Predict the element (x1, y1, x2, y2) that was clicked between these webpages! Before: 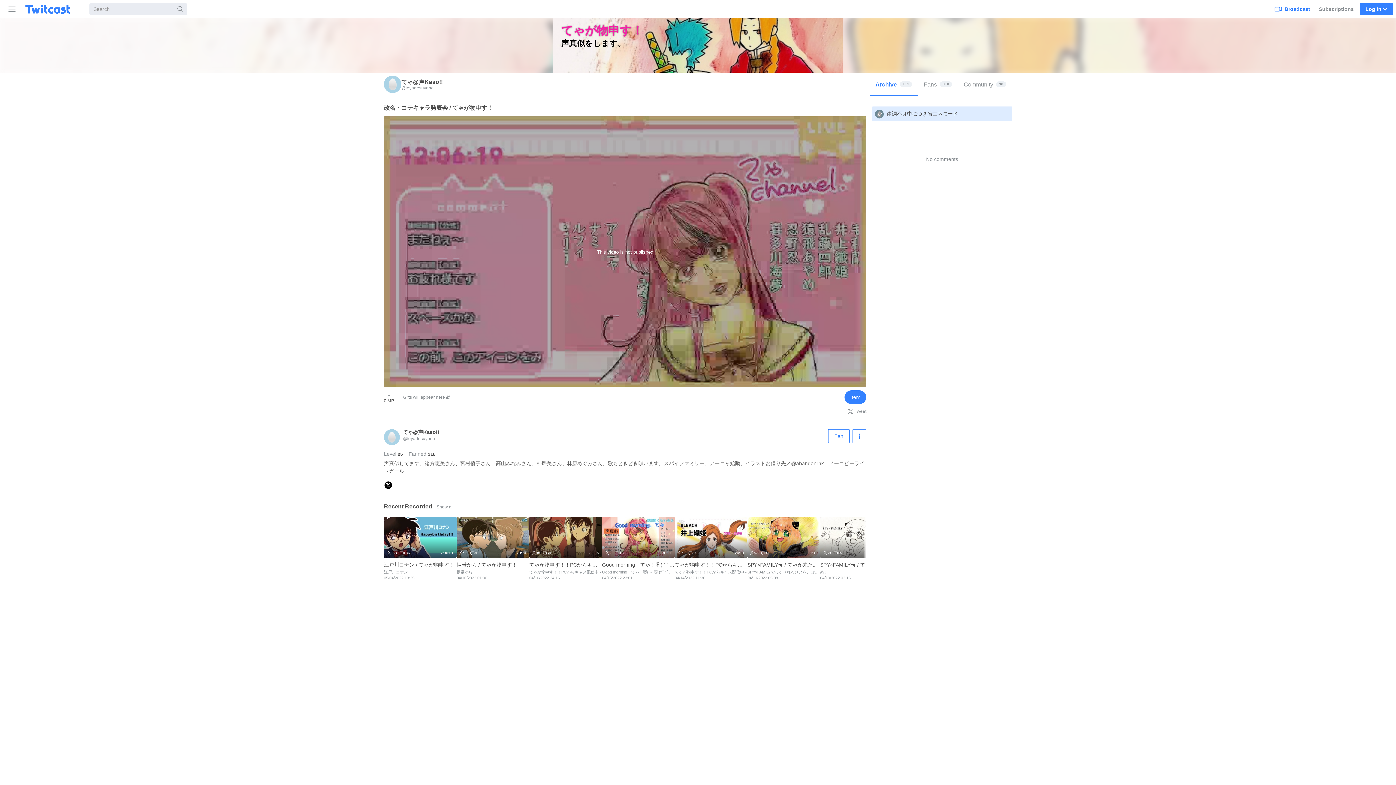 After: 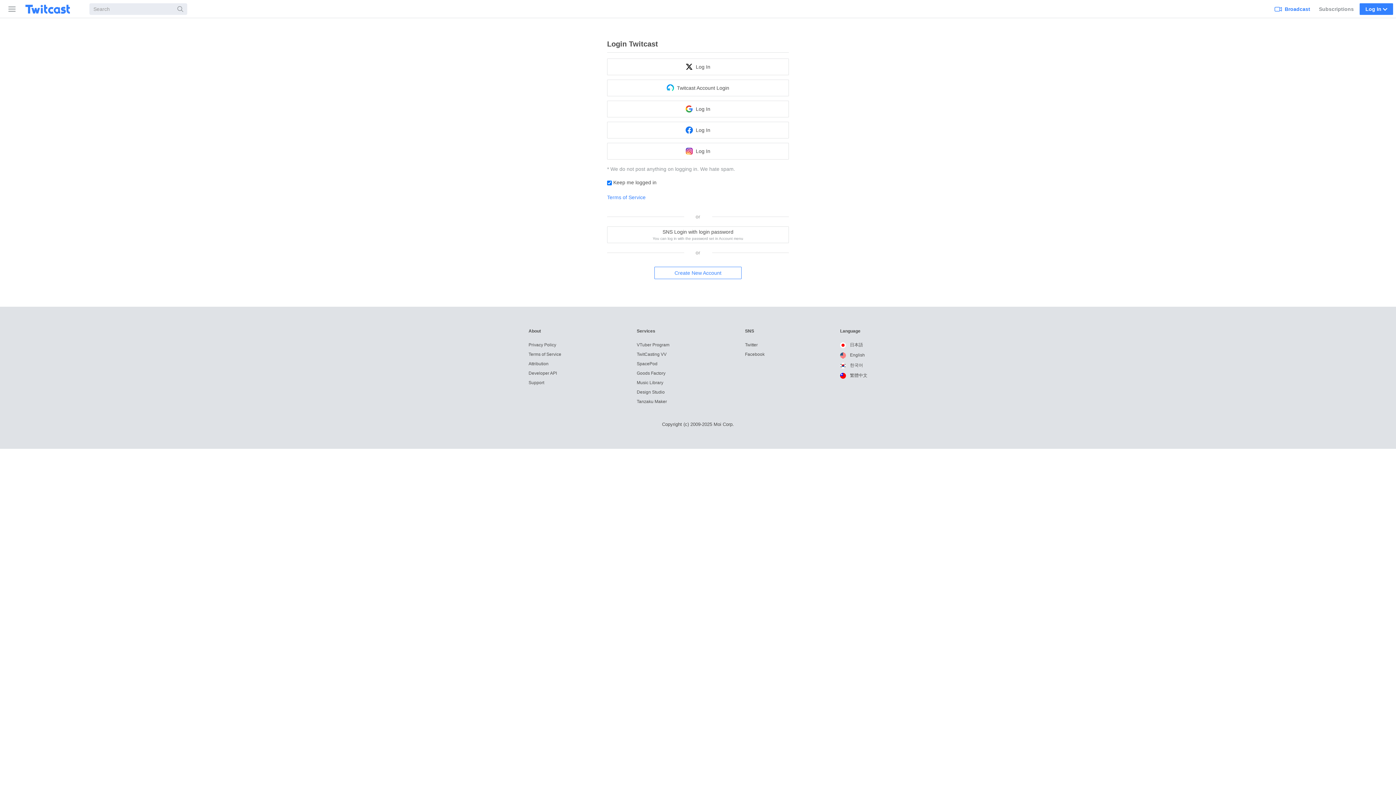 Action: label: Fan bbox: (828, 429, 849, 443)